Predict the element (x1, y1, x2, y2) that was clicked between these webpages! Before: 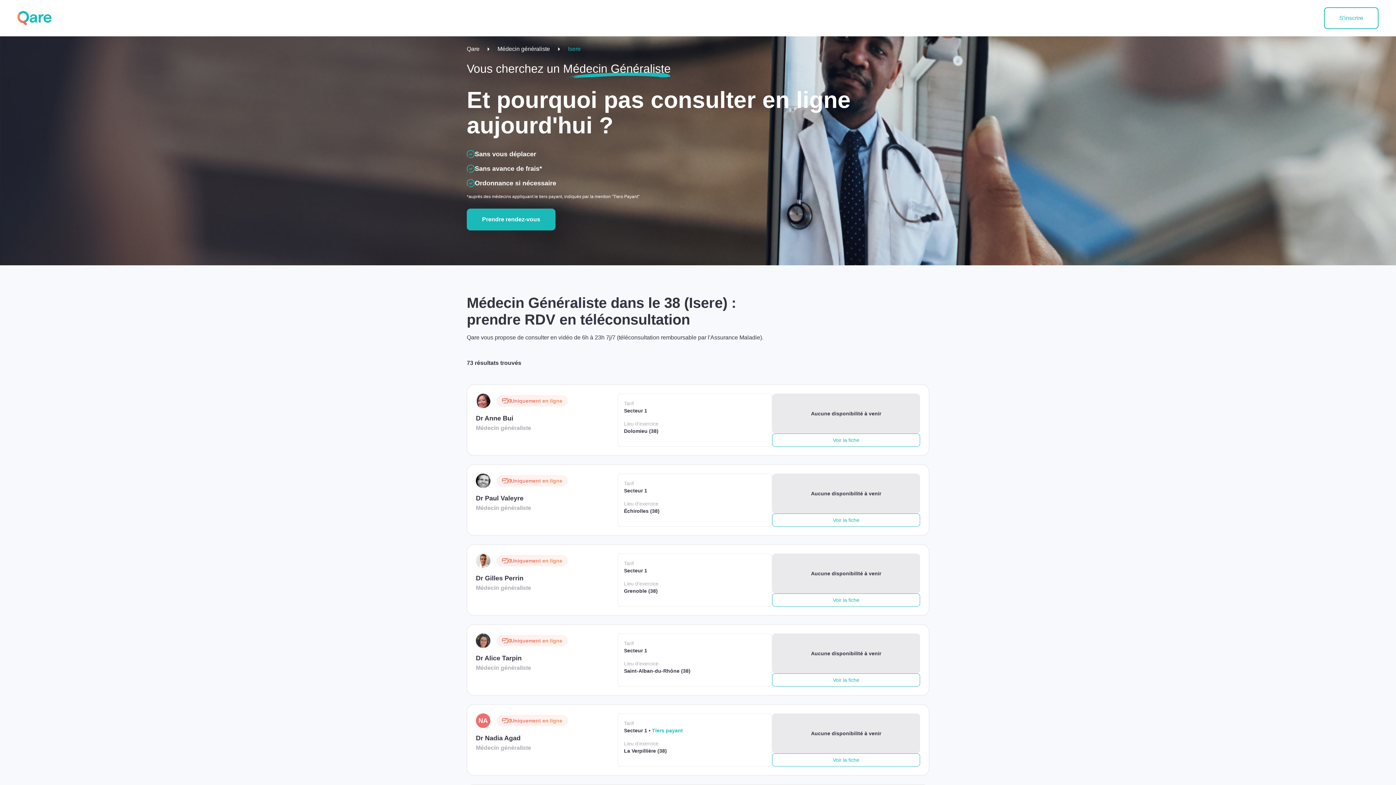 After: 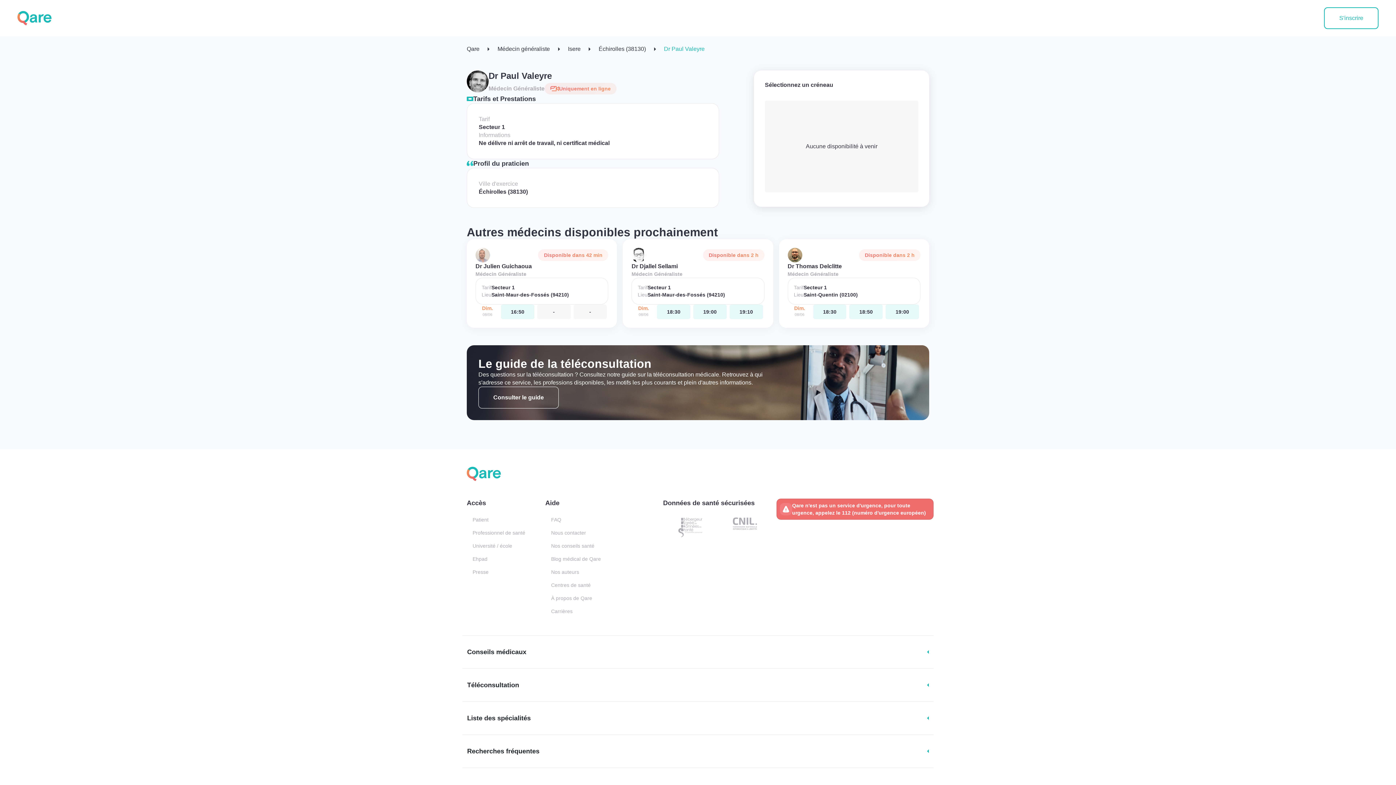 Action: bbox: (772, 513, 920, 526) label: Voir la fiche